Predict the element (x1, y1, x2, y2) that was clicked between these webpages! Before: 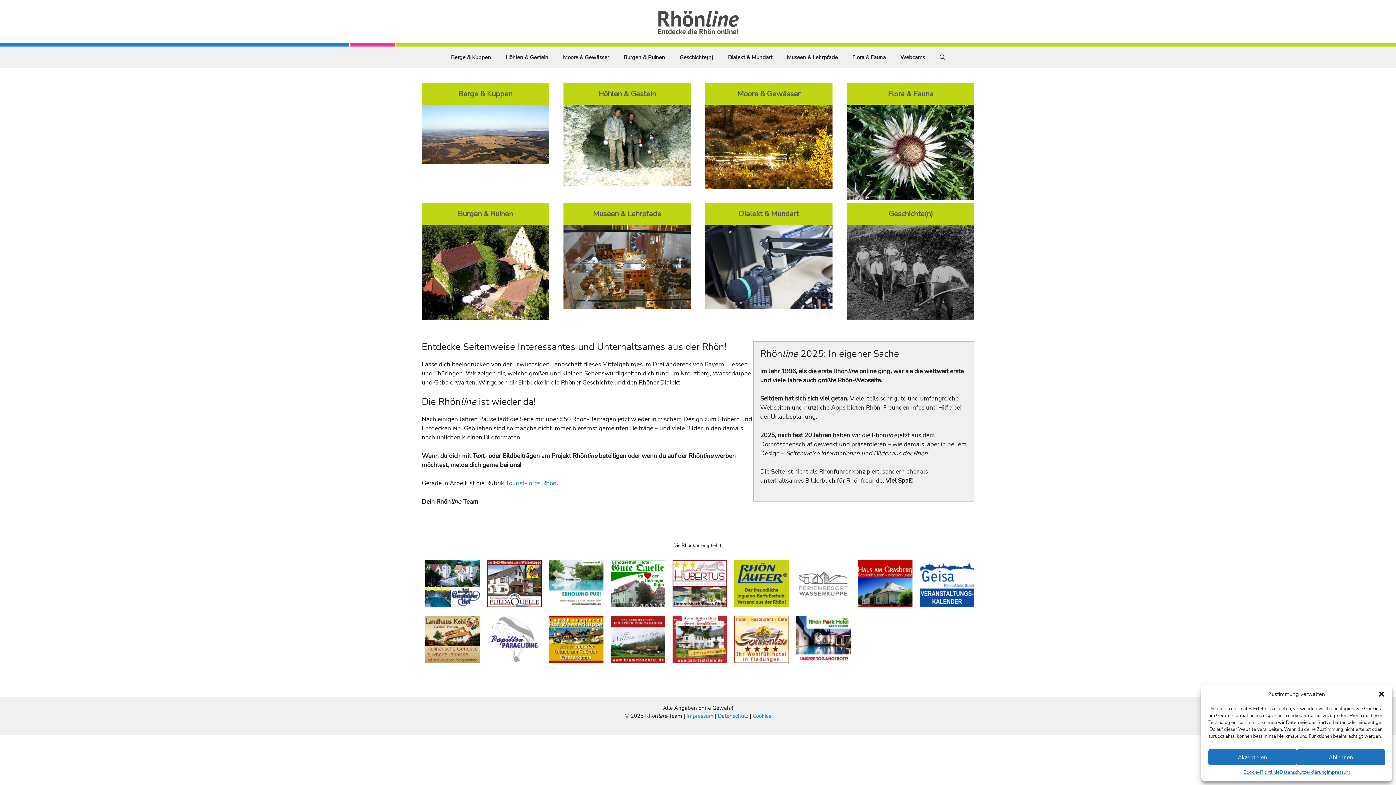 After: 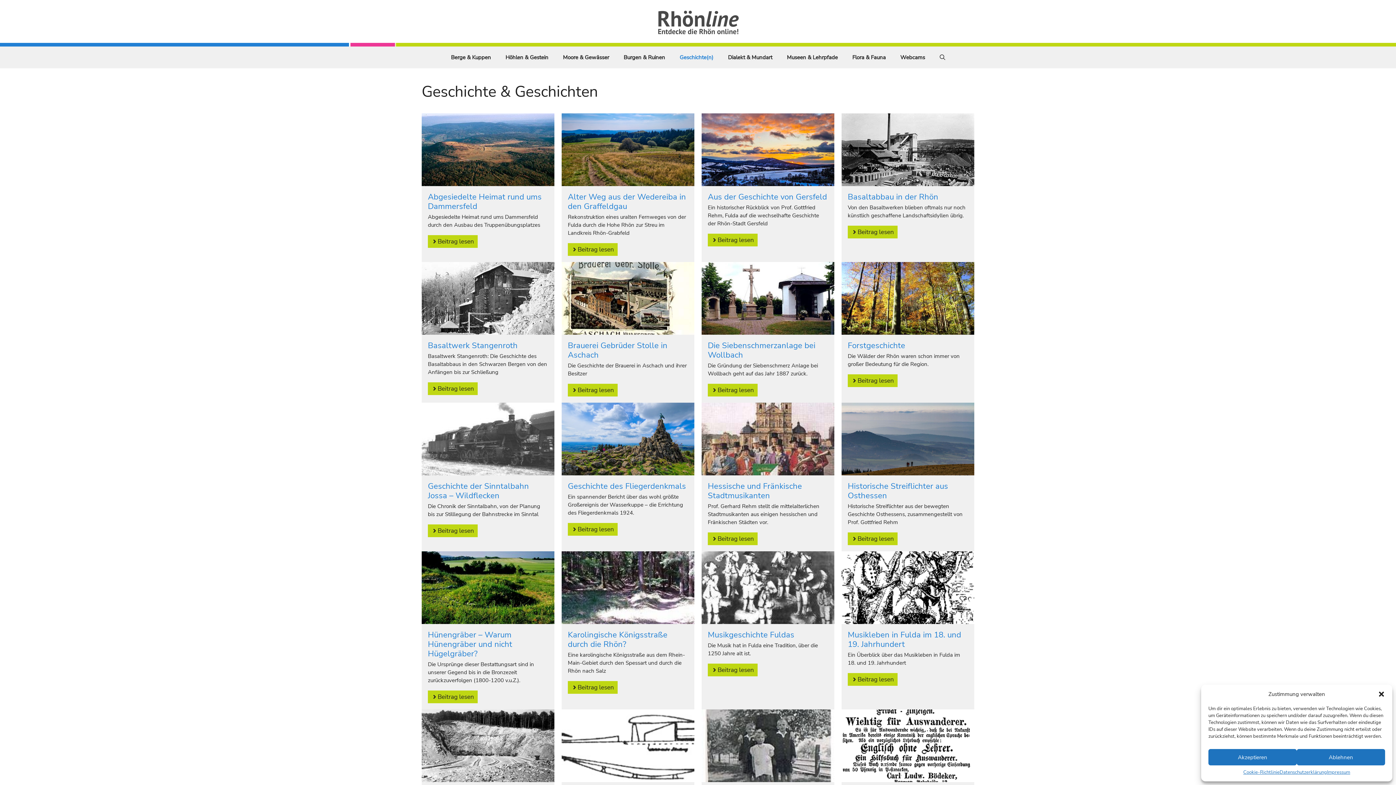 Action: bbox: (847, 224, 974, 320)